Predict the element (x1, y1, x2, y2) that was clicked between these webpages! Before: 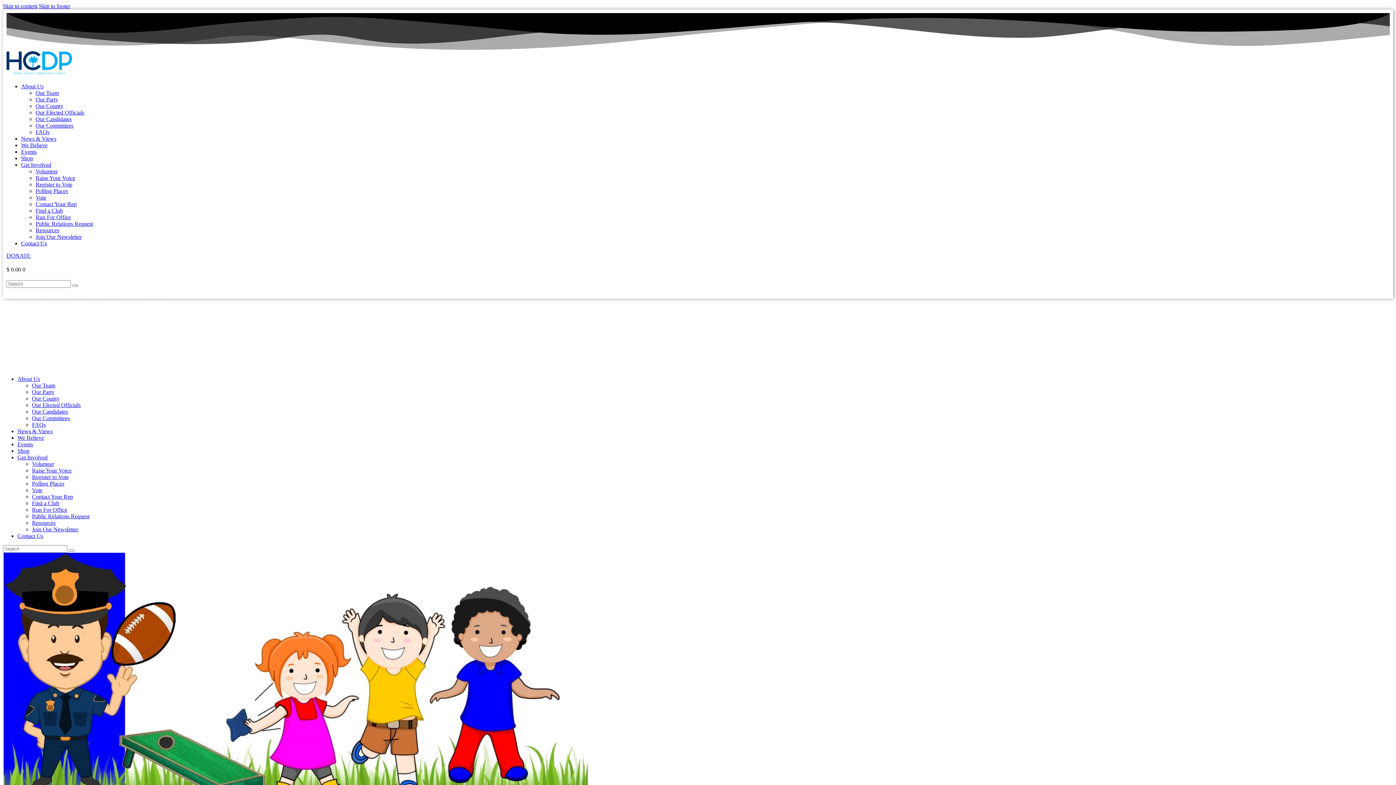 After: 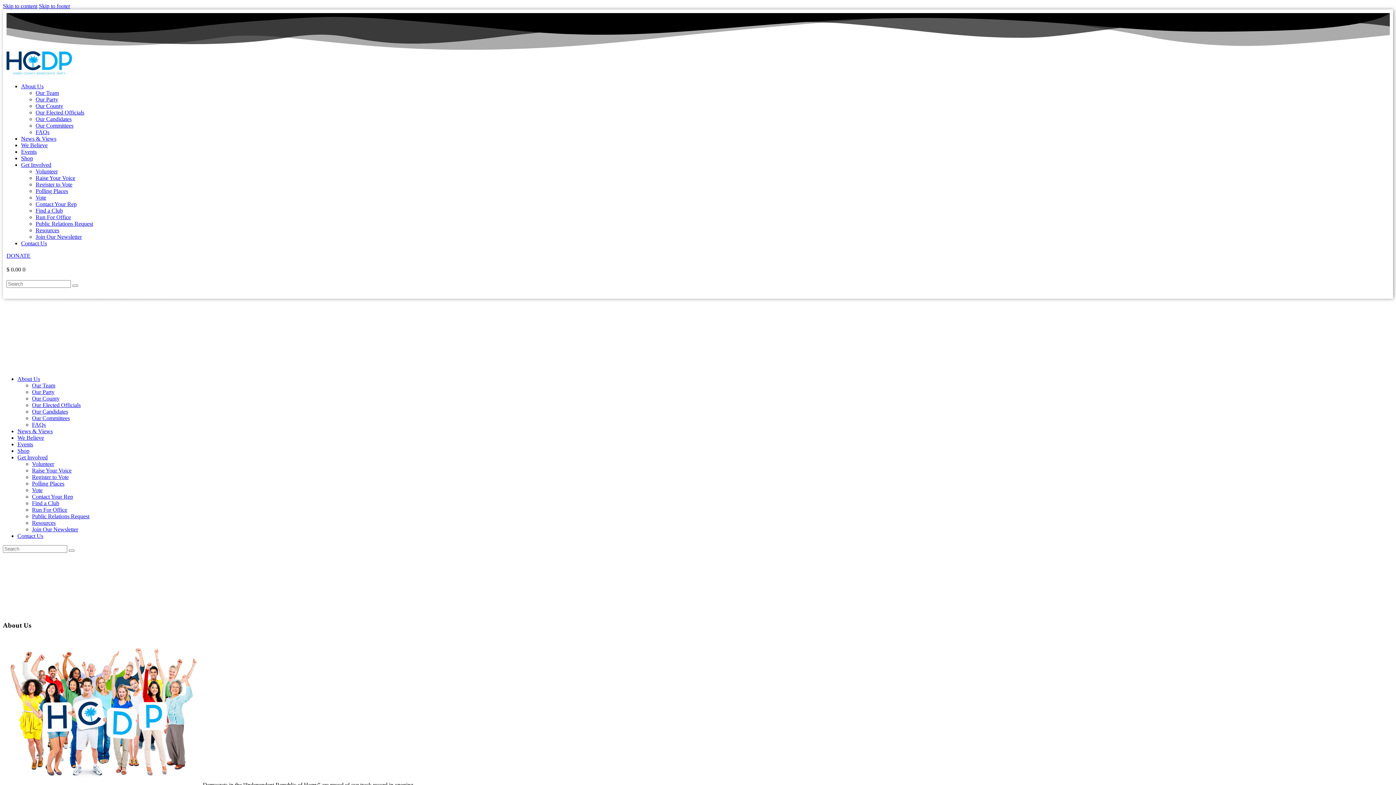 Action: bbox: (21, 83, 43, 89) label: About Us